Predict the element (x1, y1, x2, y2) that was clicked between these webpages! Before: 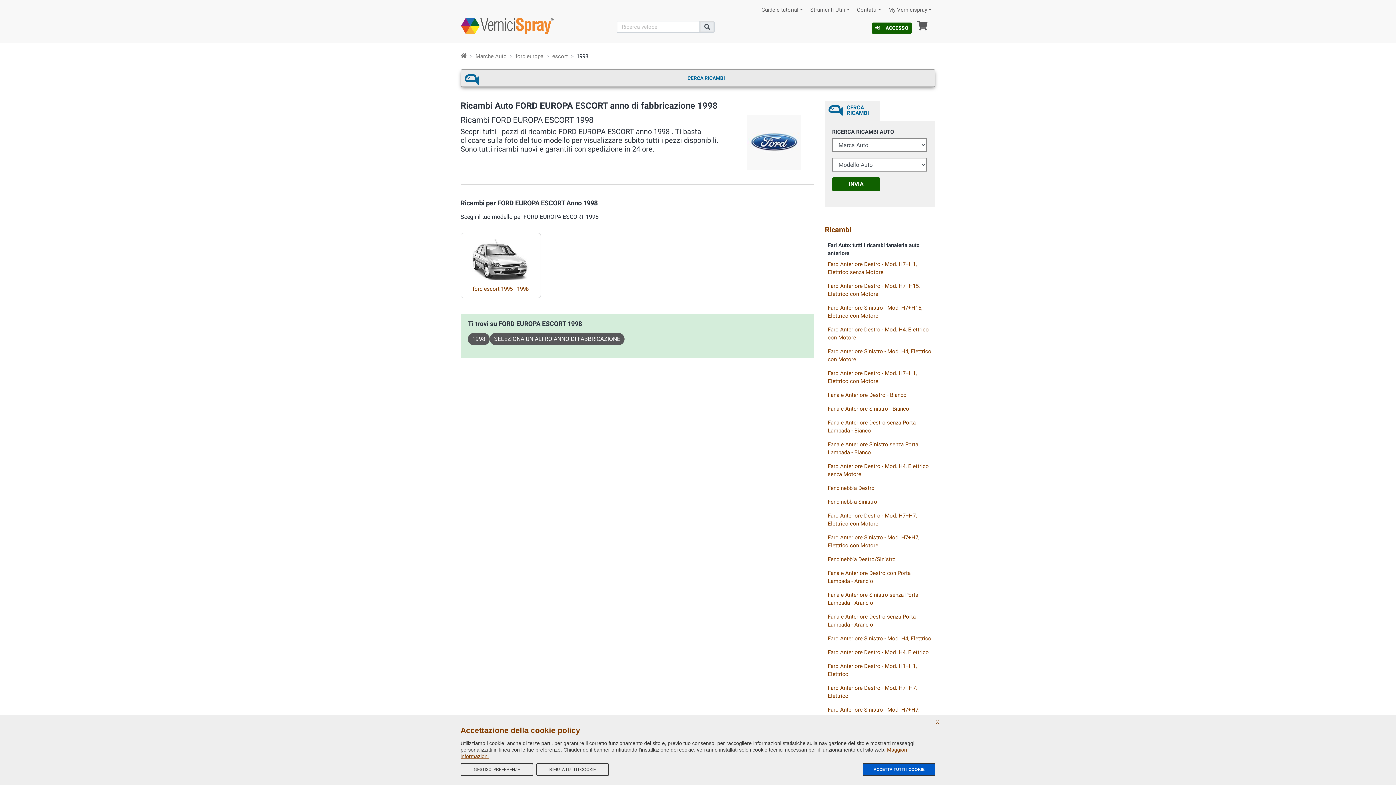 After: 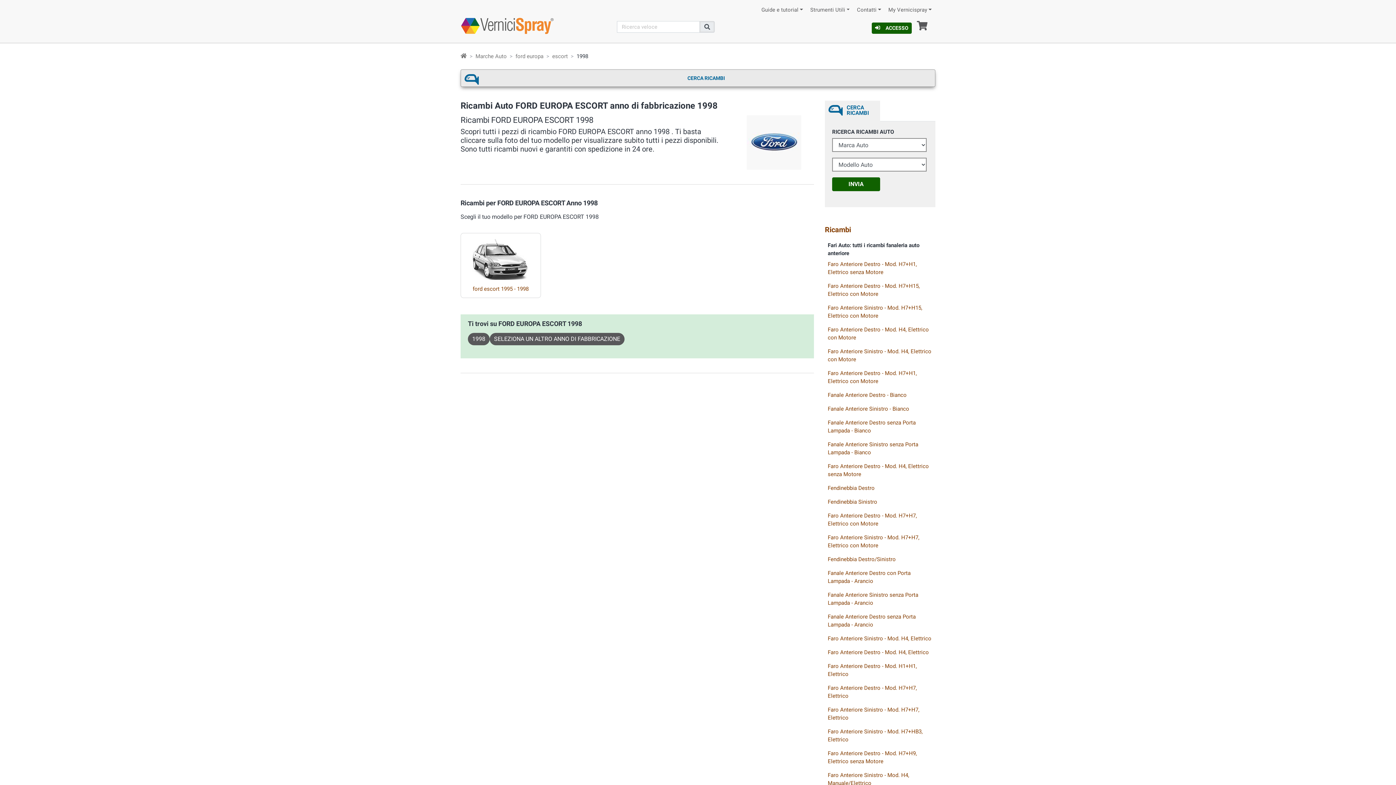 Action: label: X bbox: (936, 718, 939, 726)